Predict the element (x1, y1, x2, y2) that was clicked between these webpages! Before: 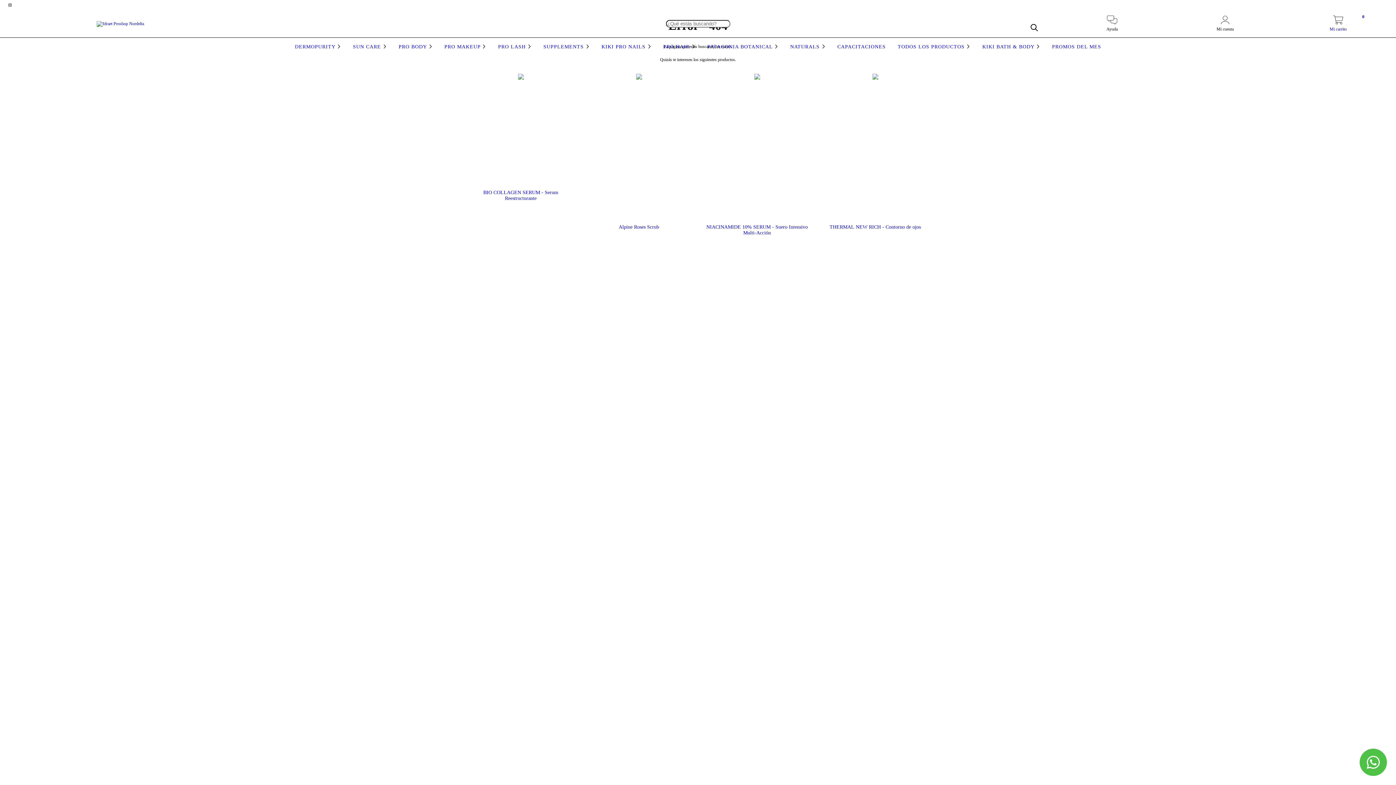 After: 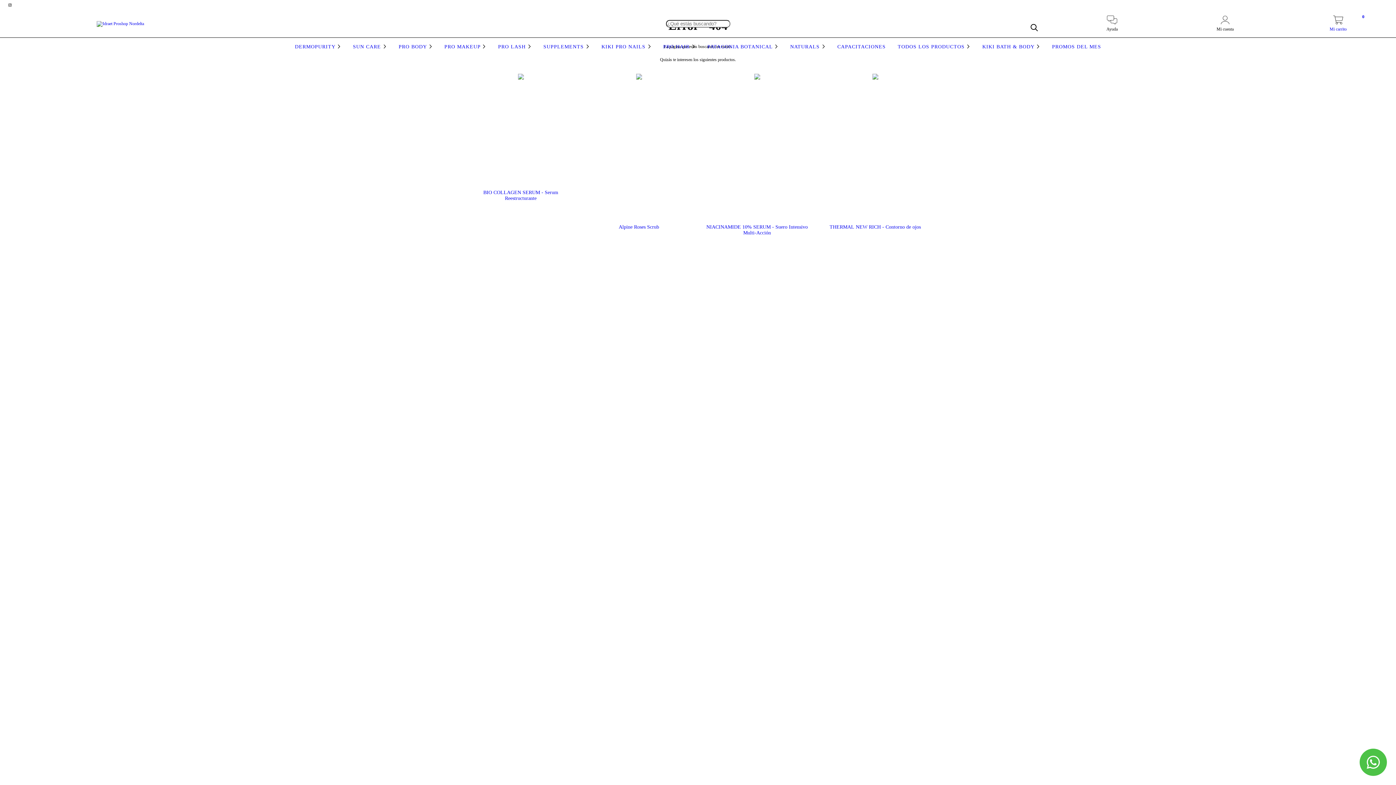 Action: label: Mi carrito
0 bbox: (1282, 19, 1394, 32)